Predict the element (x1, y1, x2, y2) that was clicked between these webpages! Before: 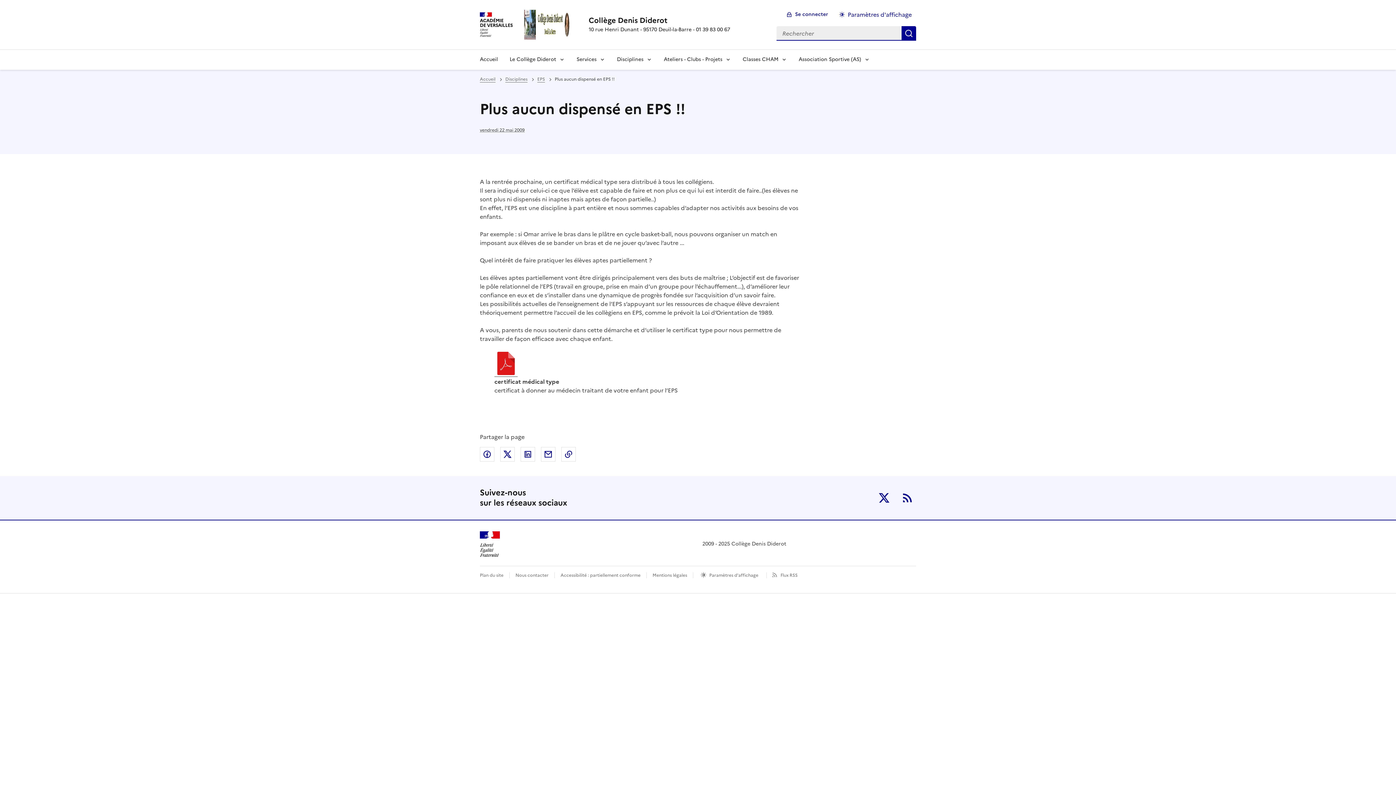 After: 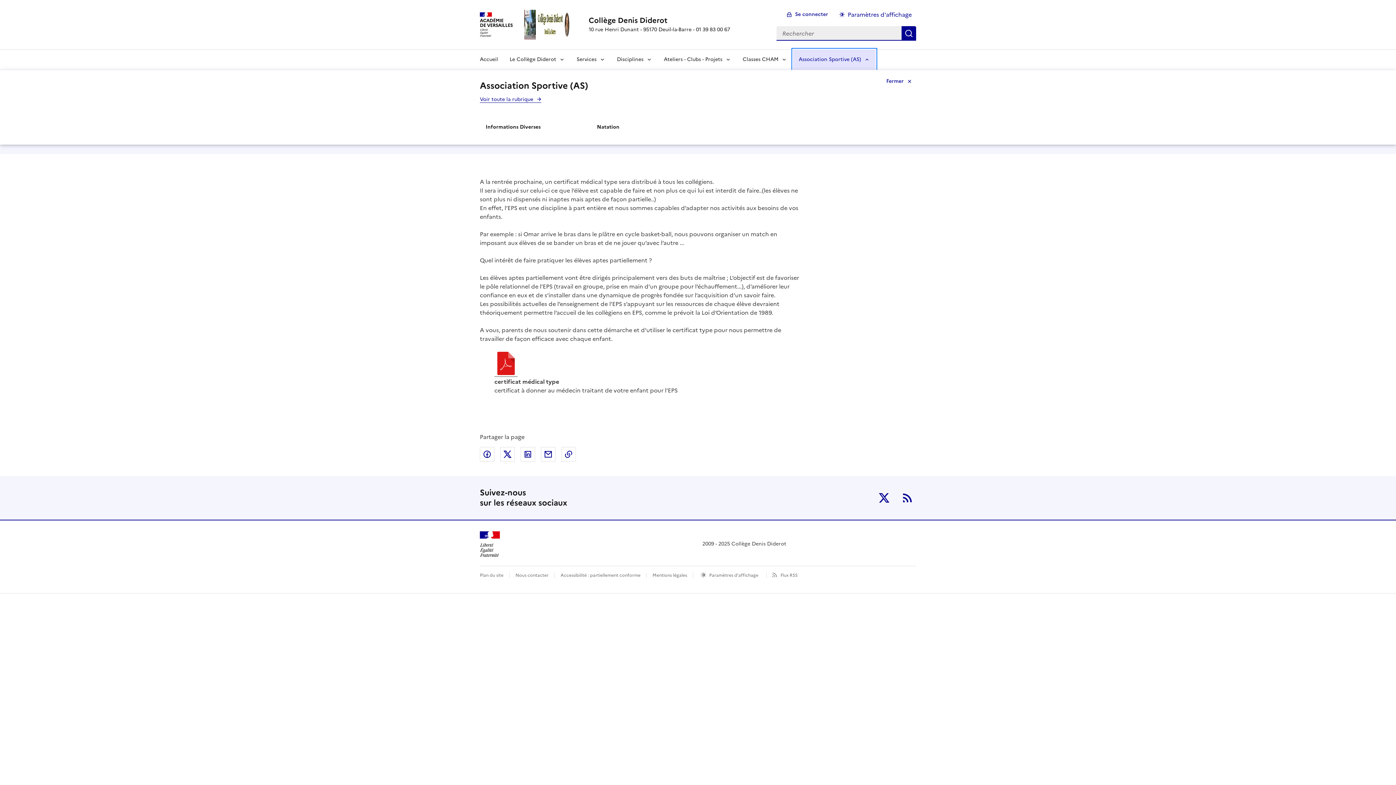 Action: label: Dépliser la rubrique Association Sportive (AS) bbox: (793, 49, 876, 69)